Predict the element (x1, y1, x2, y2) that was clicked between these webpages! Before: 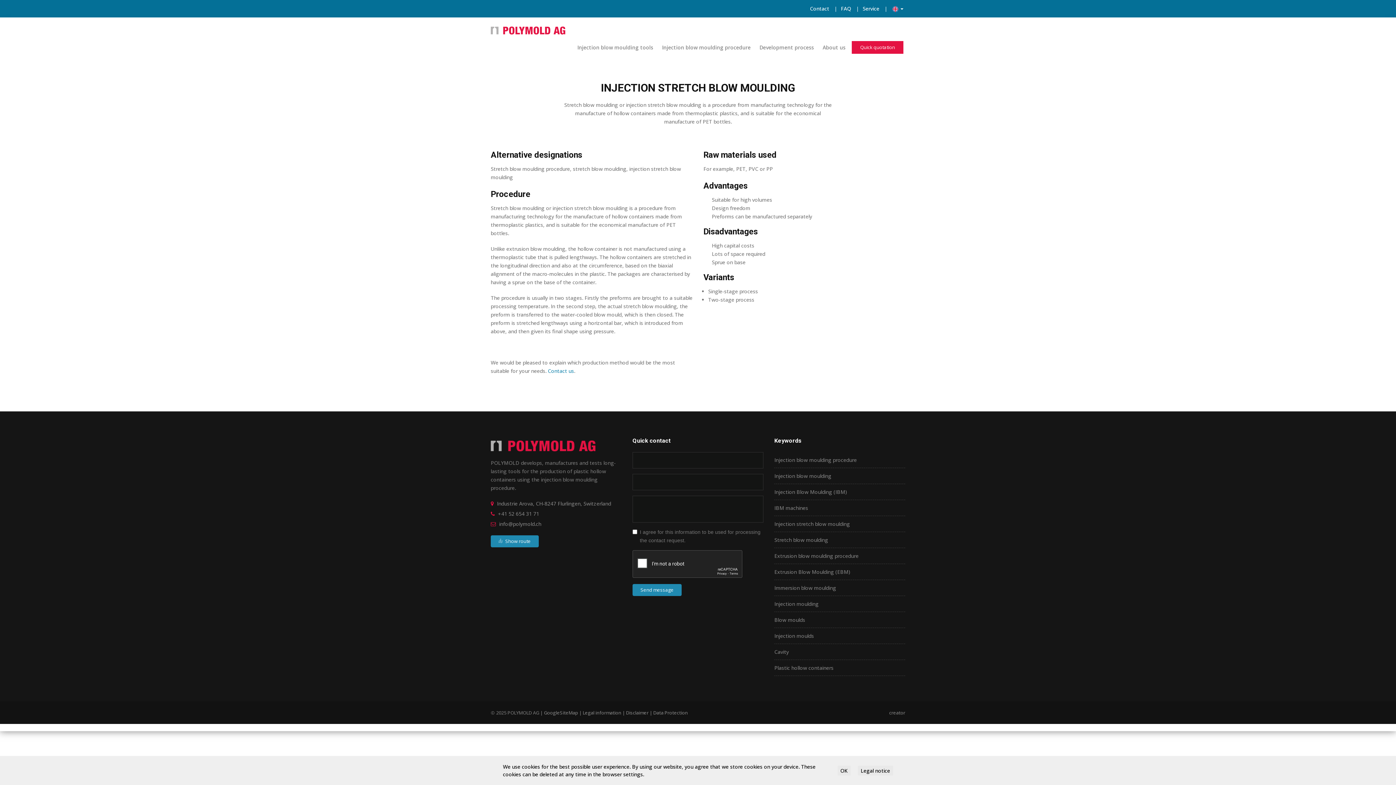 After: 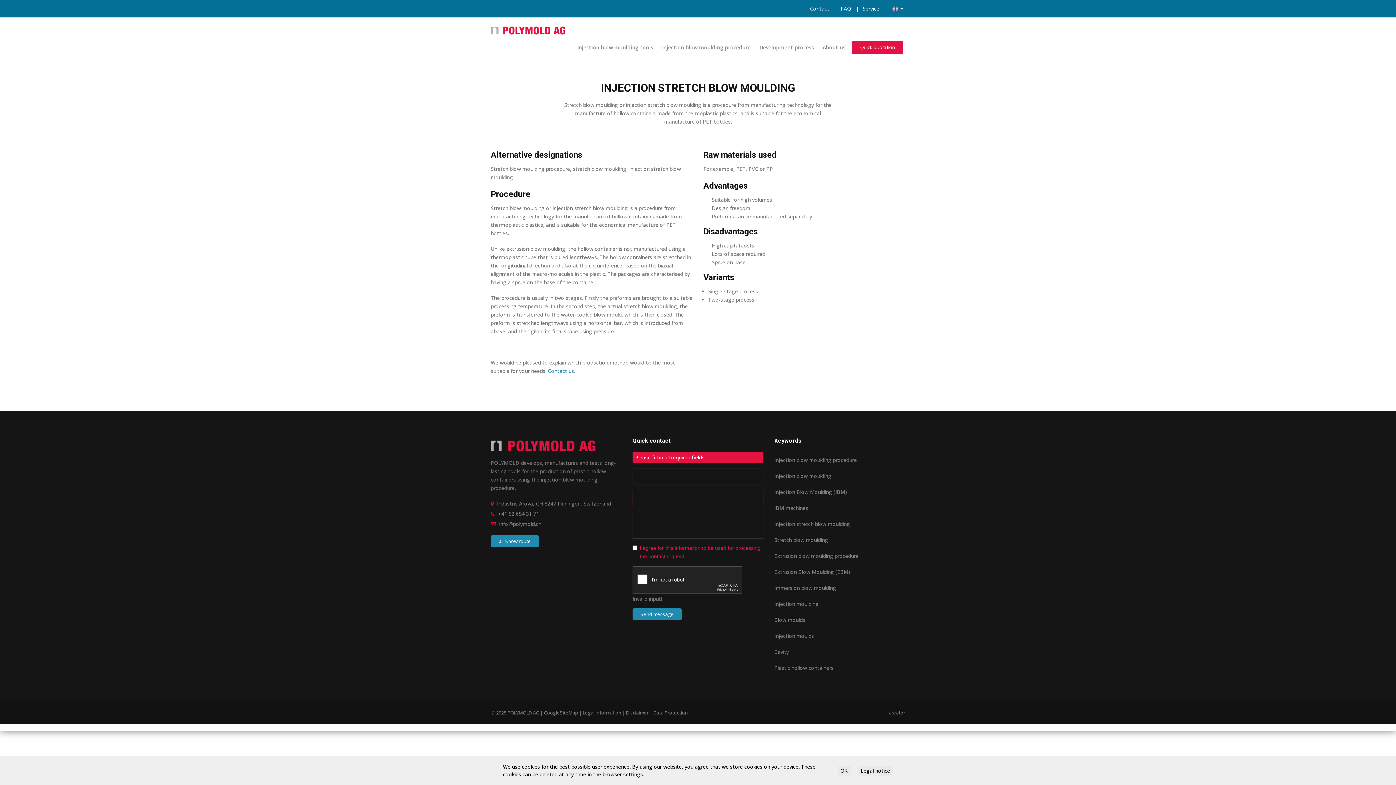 Action: bbox: (632, 584, 681, 596) label: Send message